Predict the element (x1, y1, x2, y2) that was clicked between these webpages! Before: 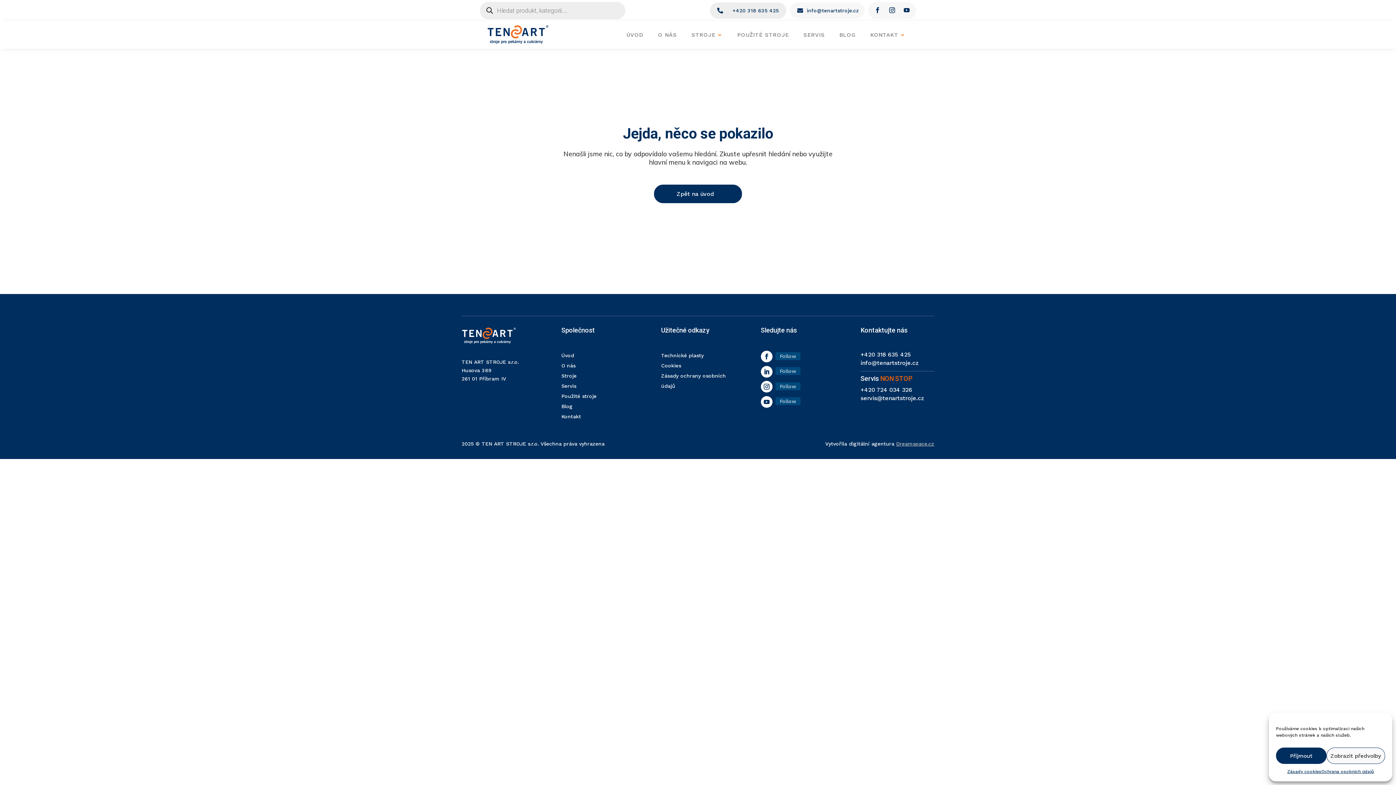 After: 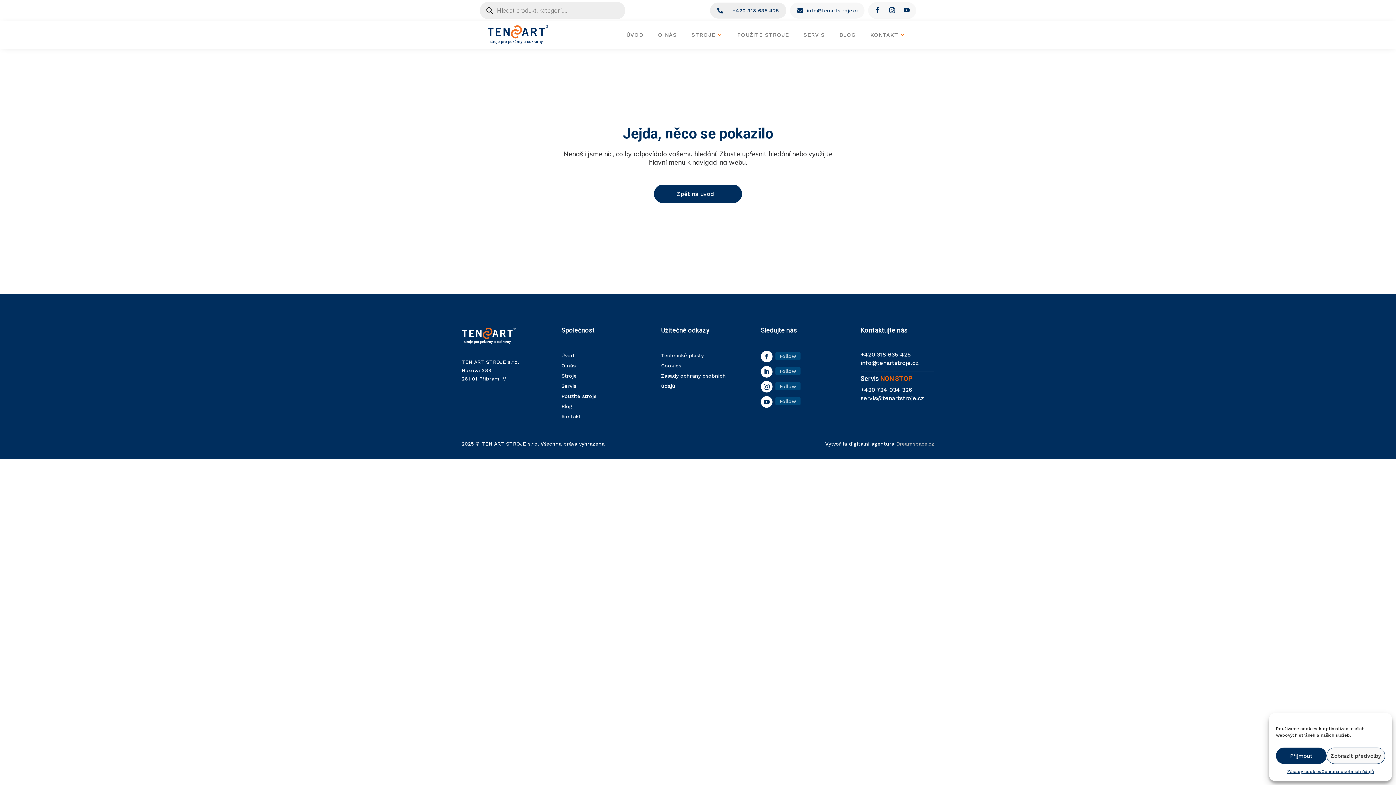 Action: bbox: (901, 4, 912, 16)